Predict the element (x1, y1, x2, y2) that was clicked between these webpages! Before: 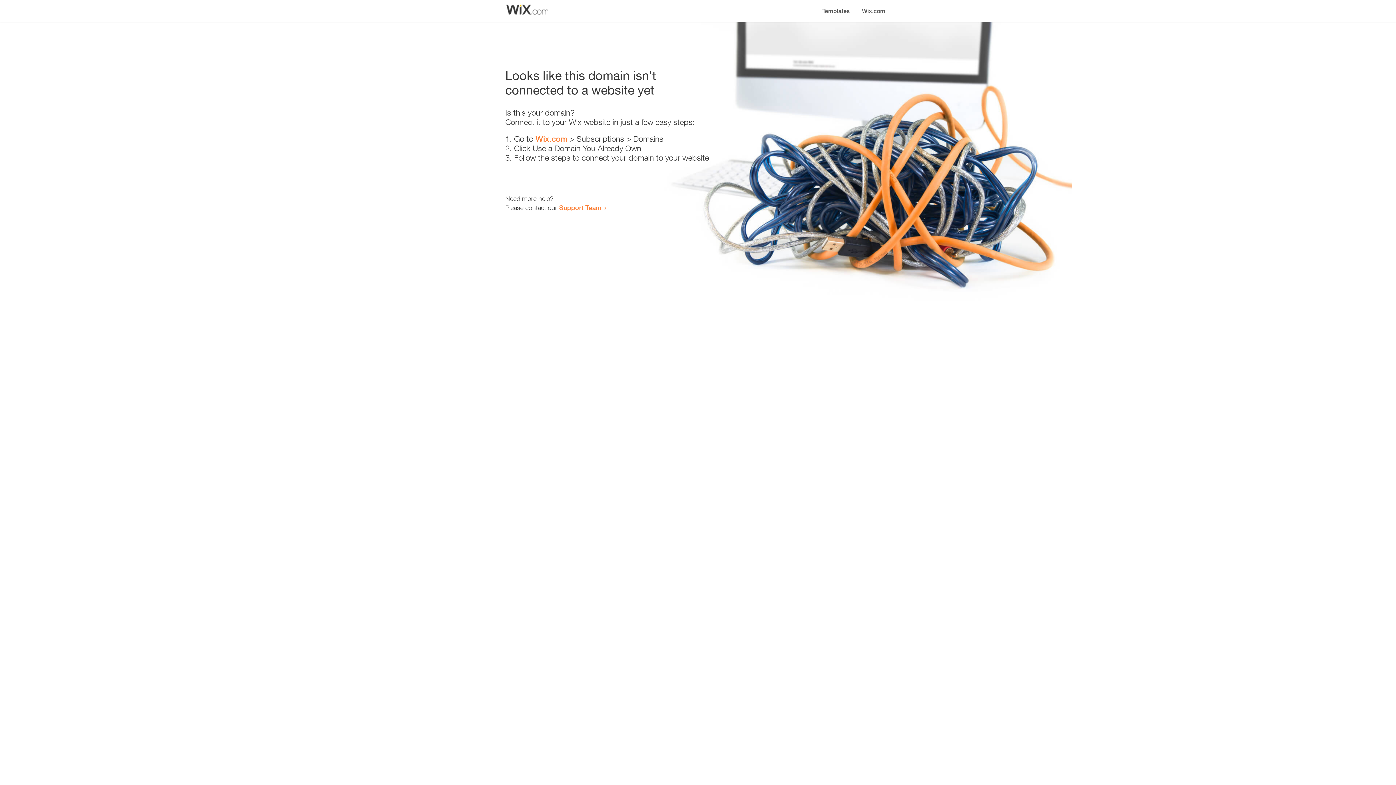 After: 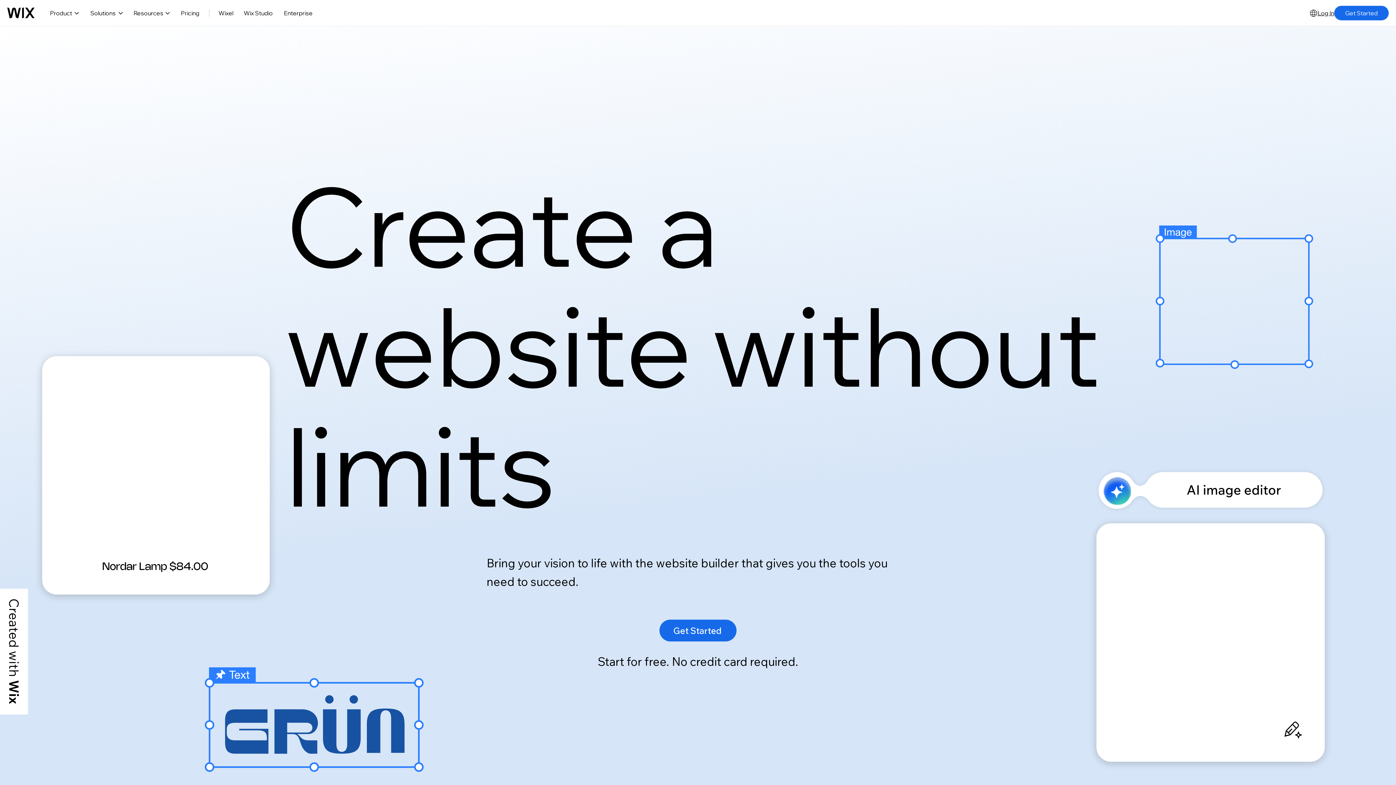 Action: label: Wix.com bbox: (535, 134, 567, 143)